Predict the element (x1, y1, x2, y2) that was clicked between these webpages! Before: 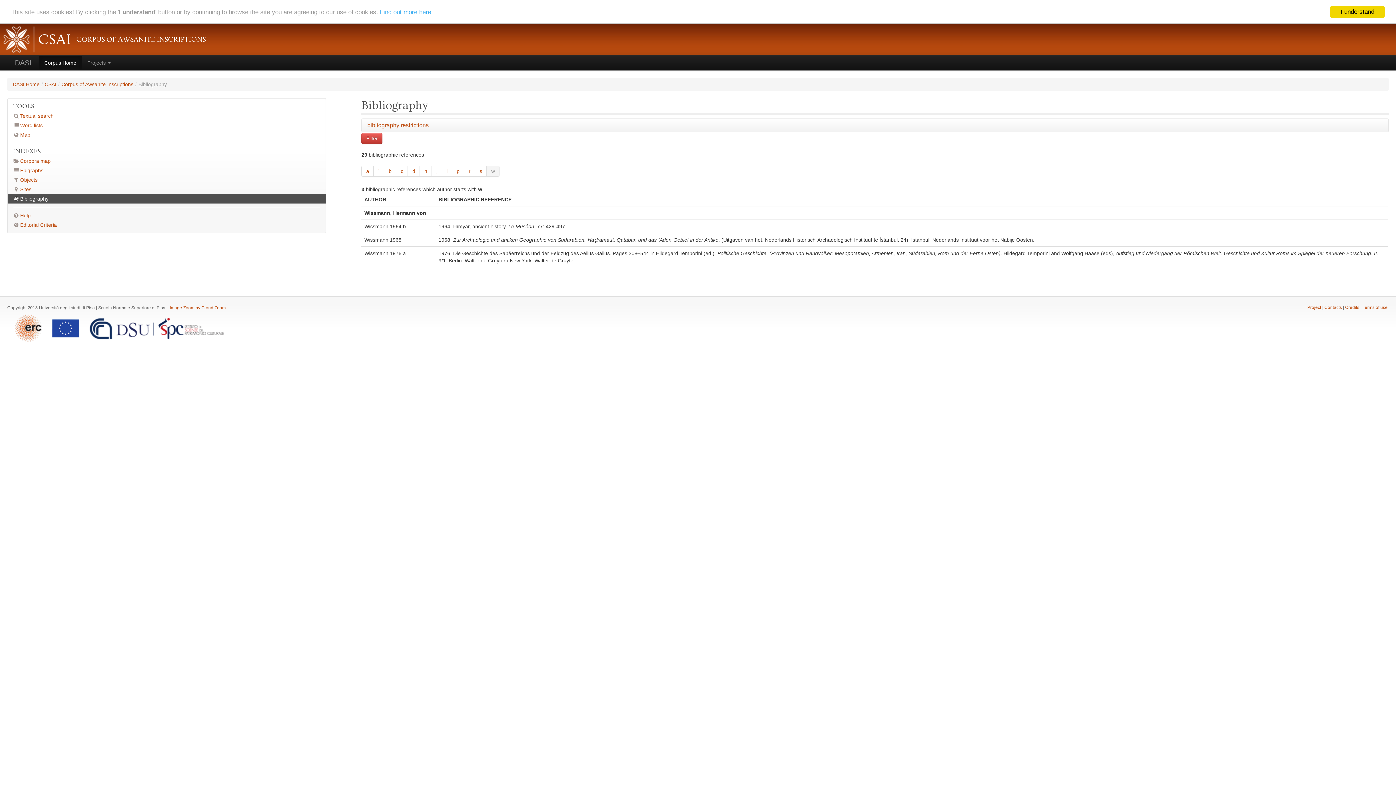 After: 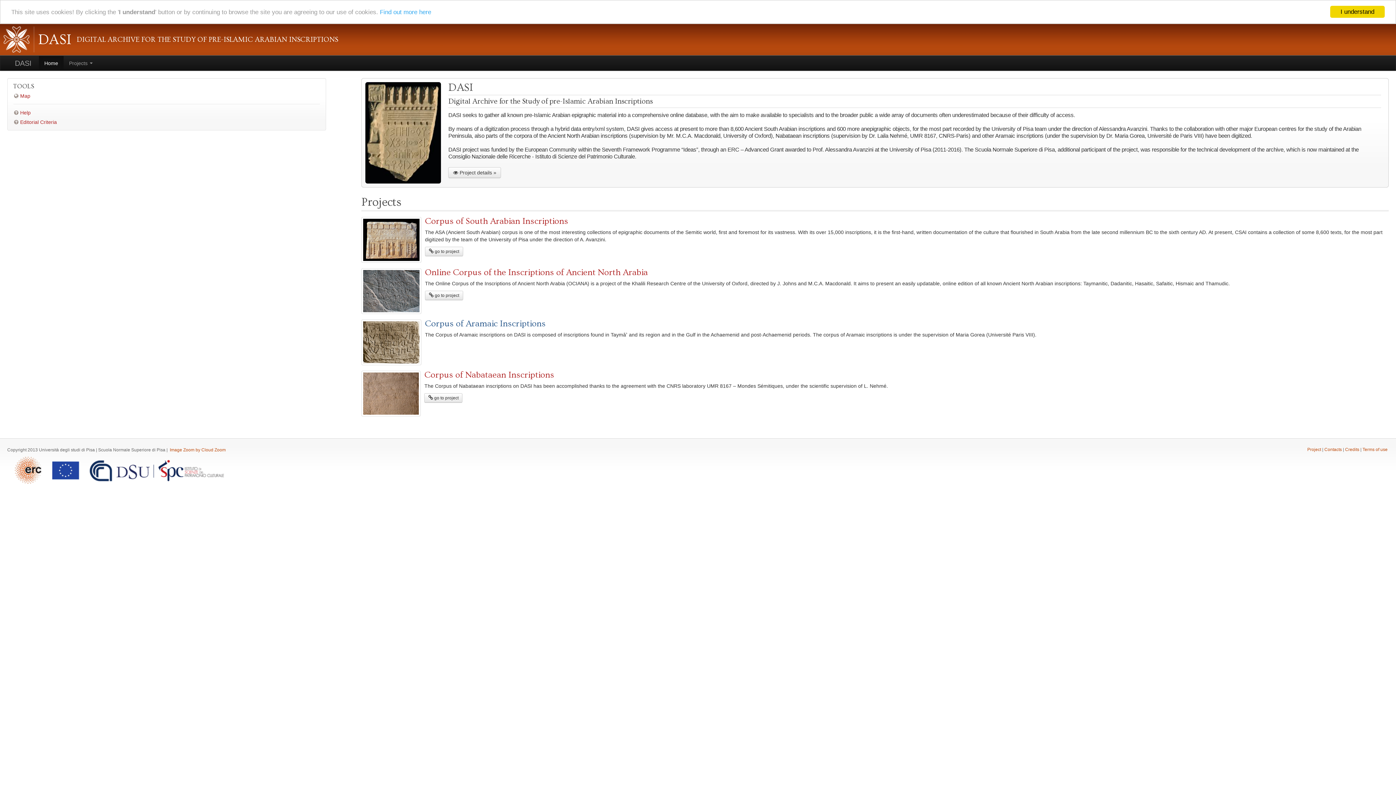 Action: label: DASI Home bbox: (12, 81, 39, 87)